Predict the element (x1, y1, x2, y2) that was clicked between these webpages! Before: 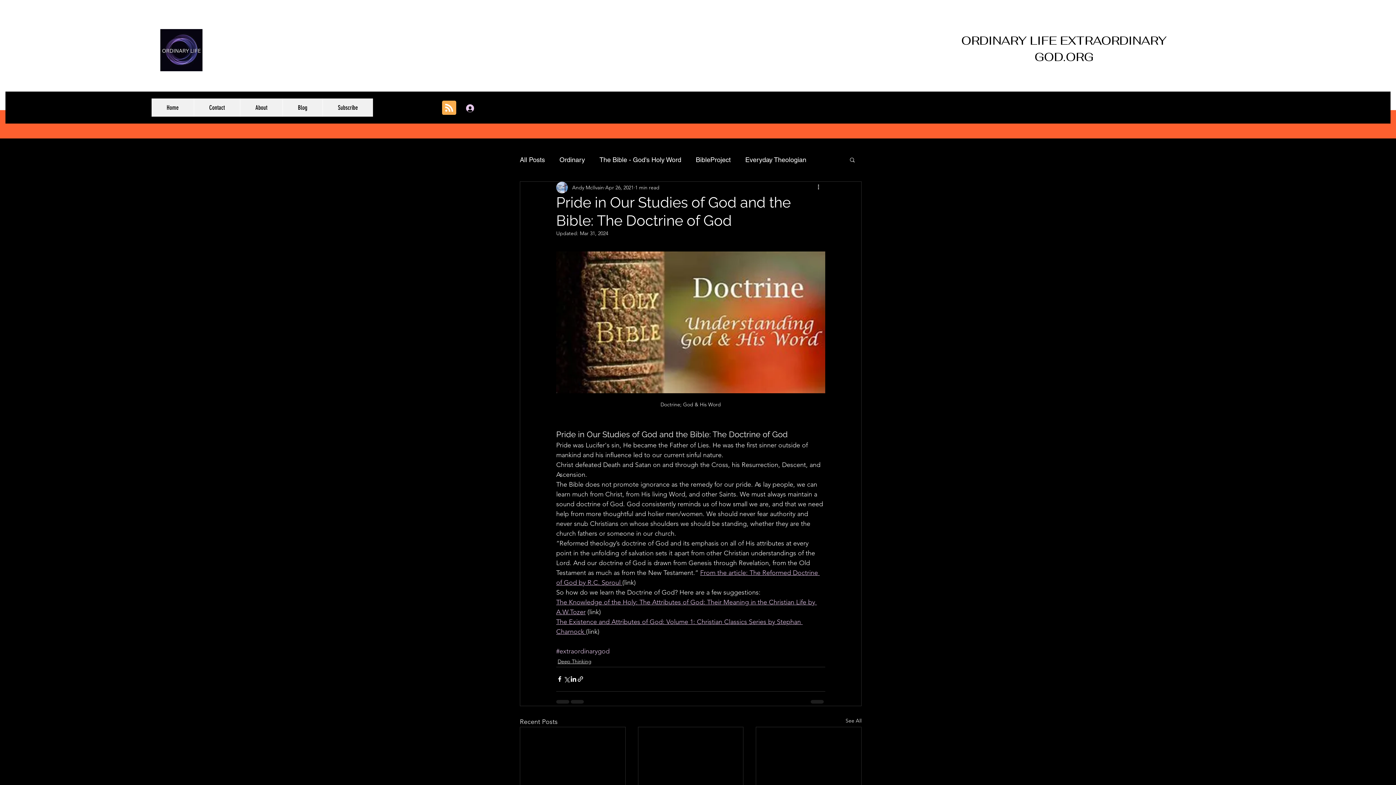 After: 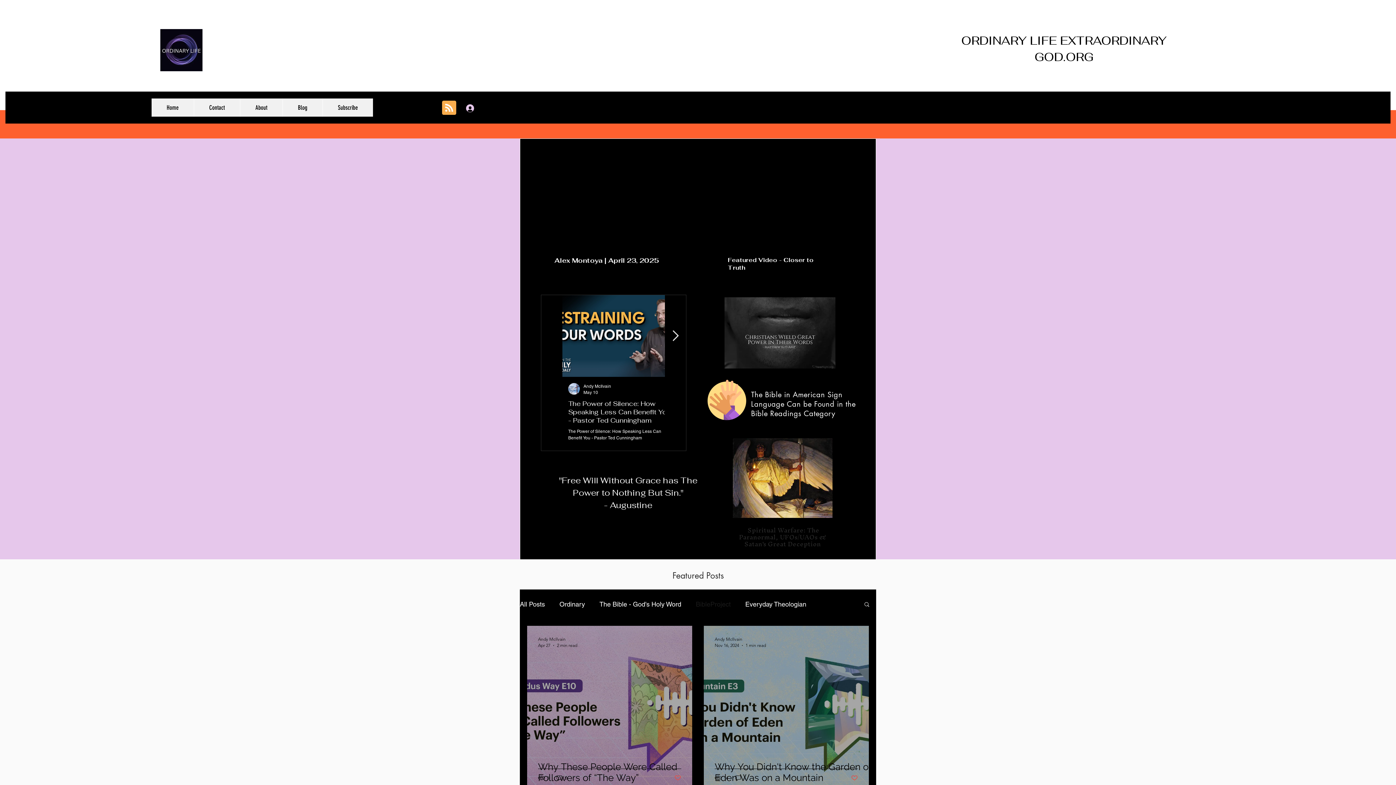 Action: bbox: (696, 154, 730, 165) label: BibleProject